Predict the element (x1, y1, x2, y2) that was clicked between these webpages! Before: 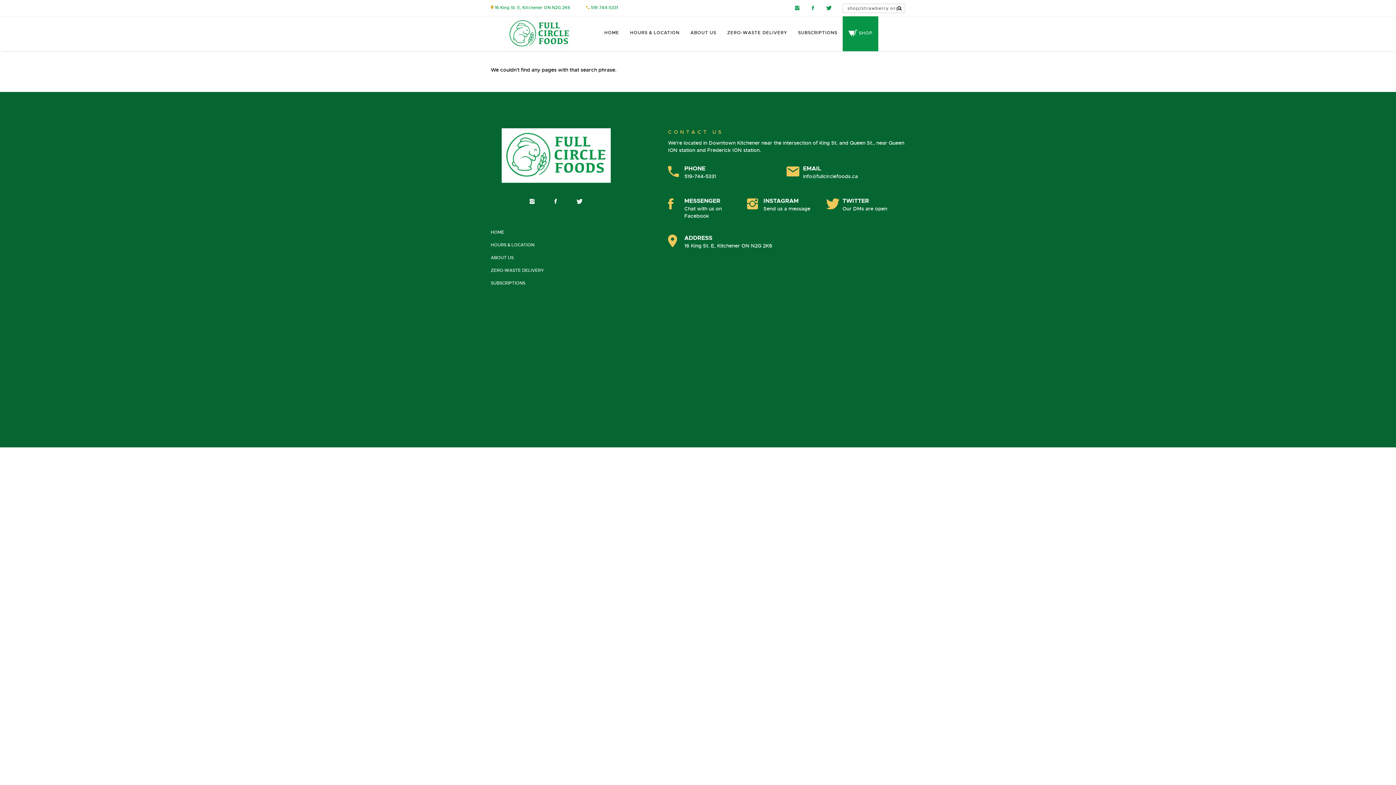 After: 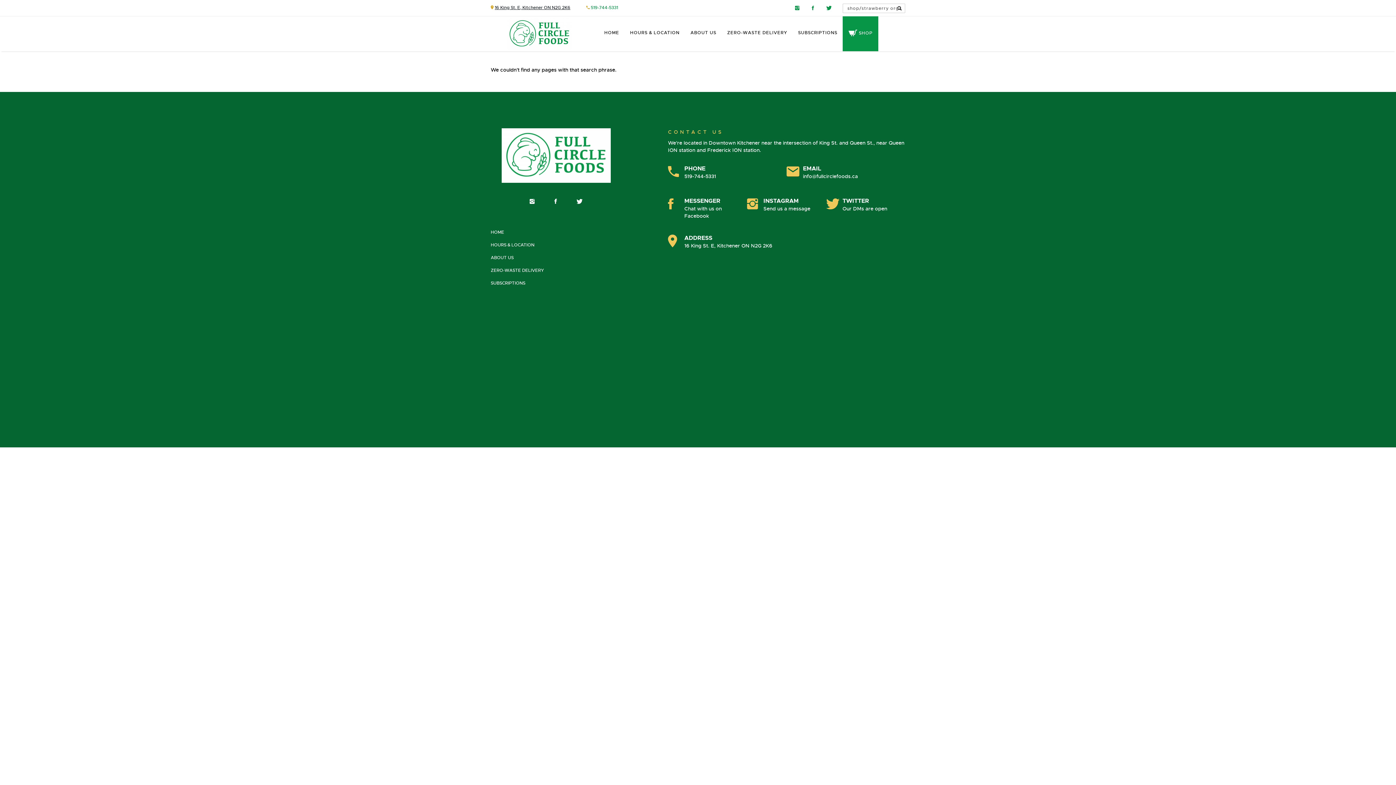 Action: label: 16 King St. E, Kitchener ON N2G 2K6 bbox: (494, 4, 570, 10)